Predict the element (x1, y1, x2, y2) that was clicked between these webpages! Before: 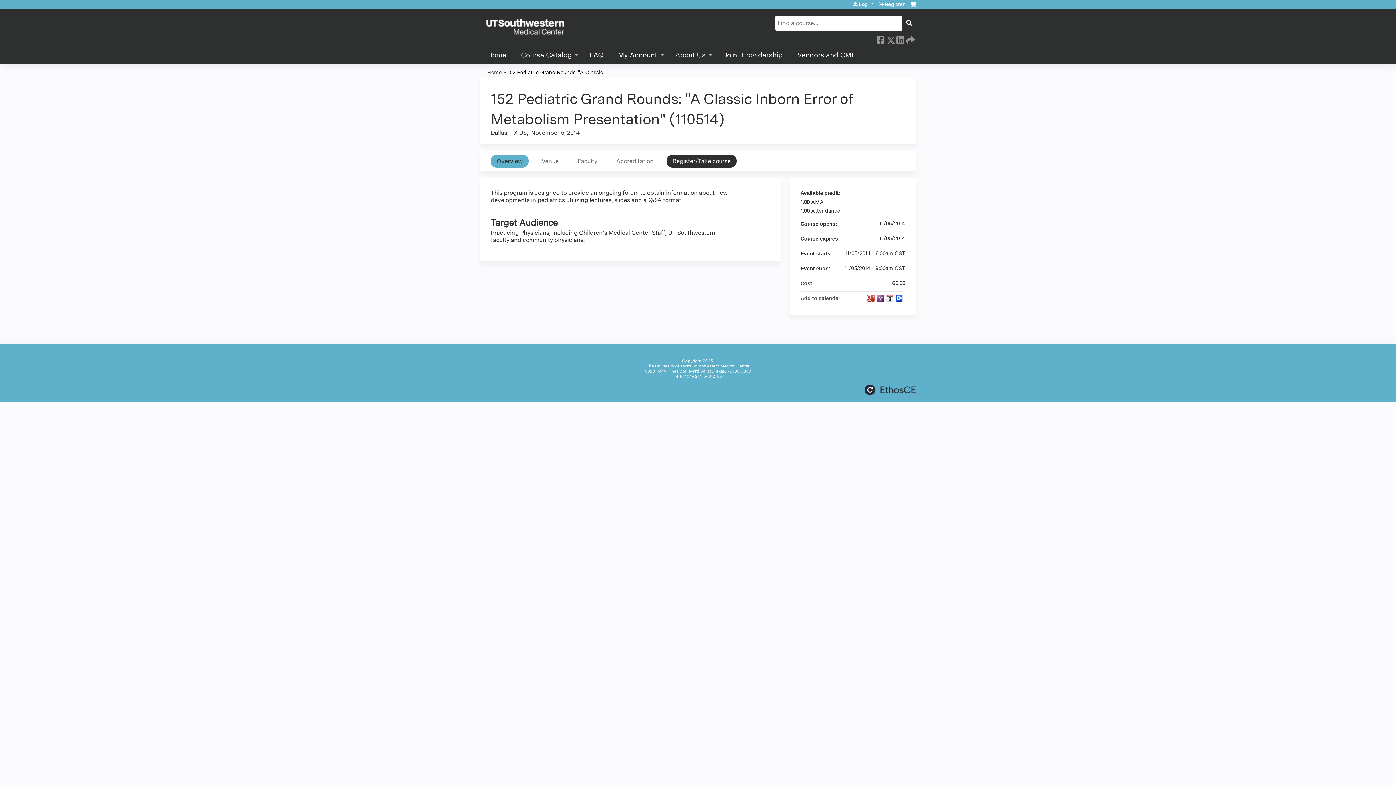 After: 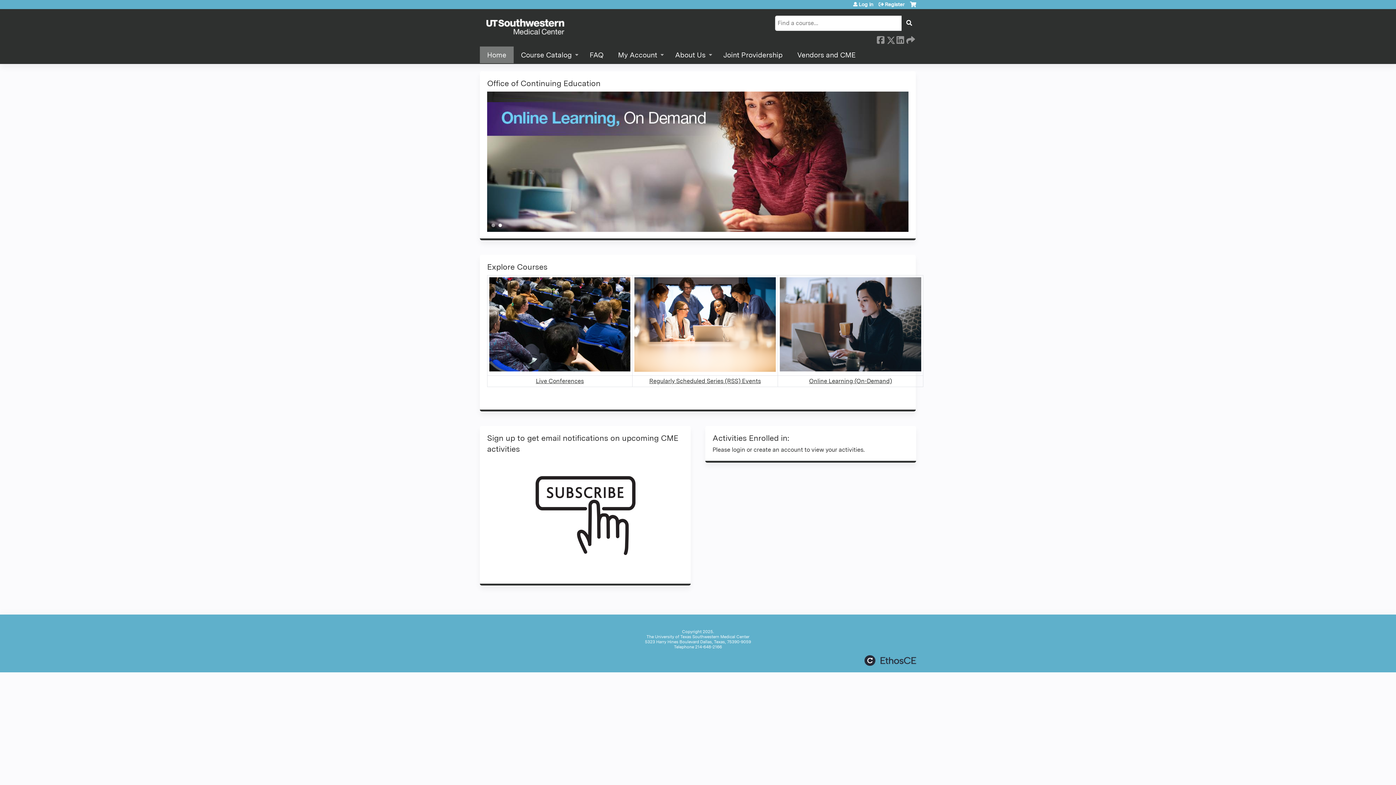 Action: label: About Us bbox: (668, 46, 716, 64)